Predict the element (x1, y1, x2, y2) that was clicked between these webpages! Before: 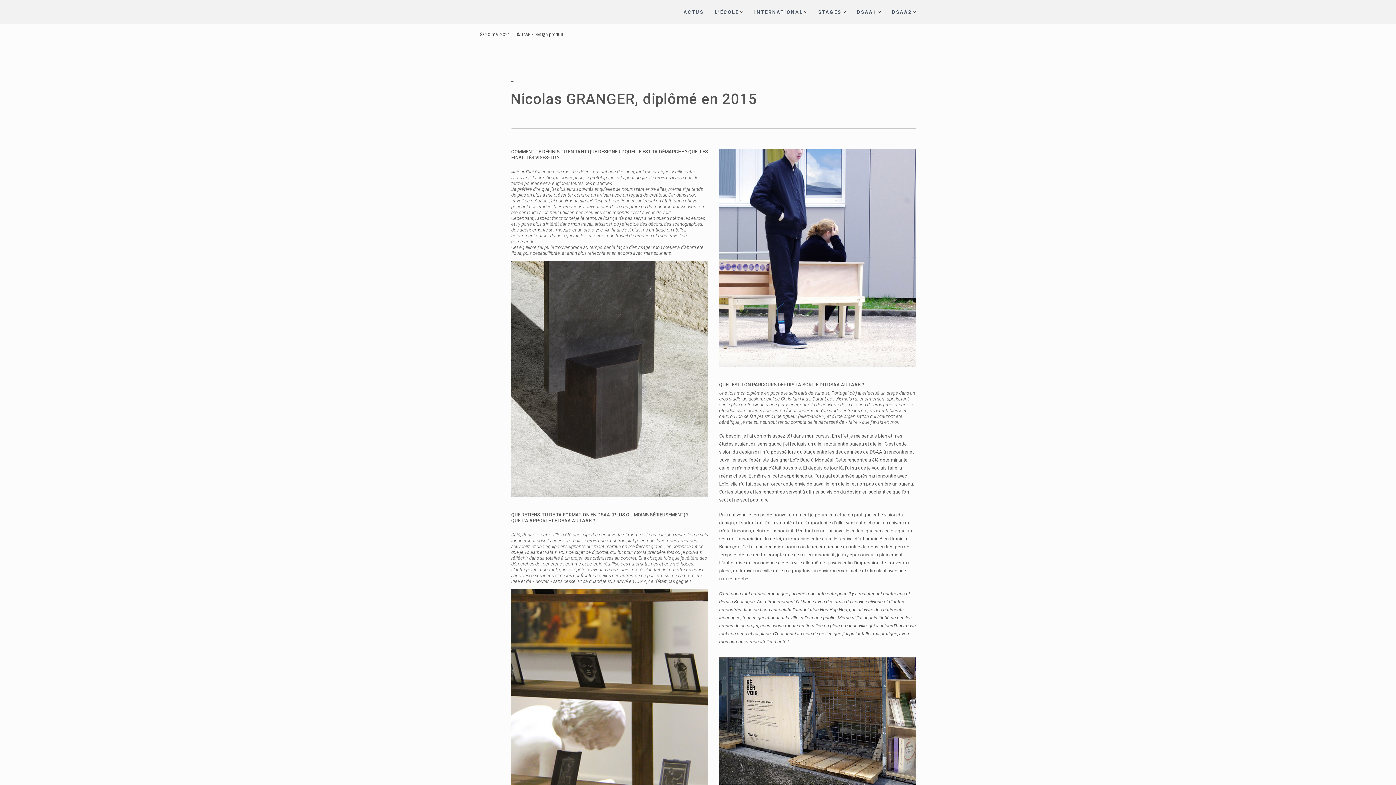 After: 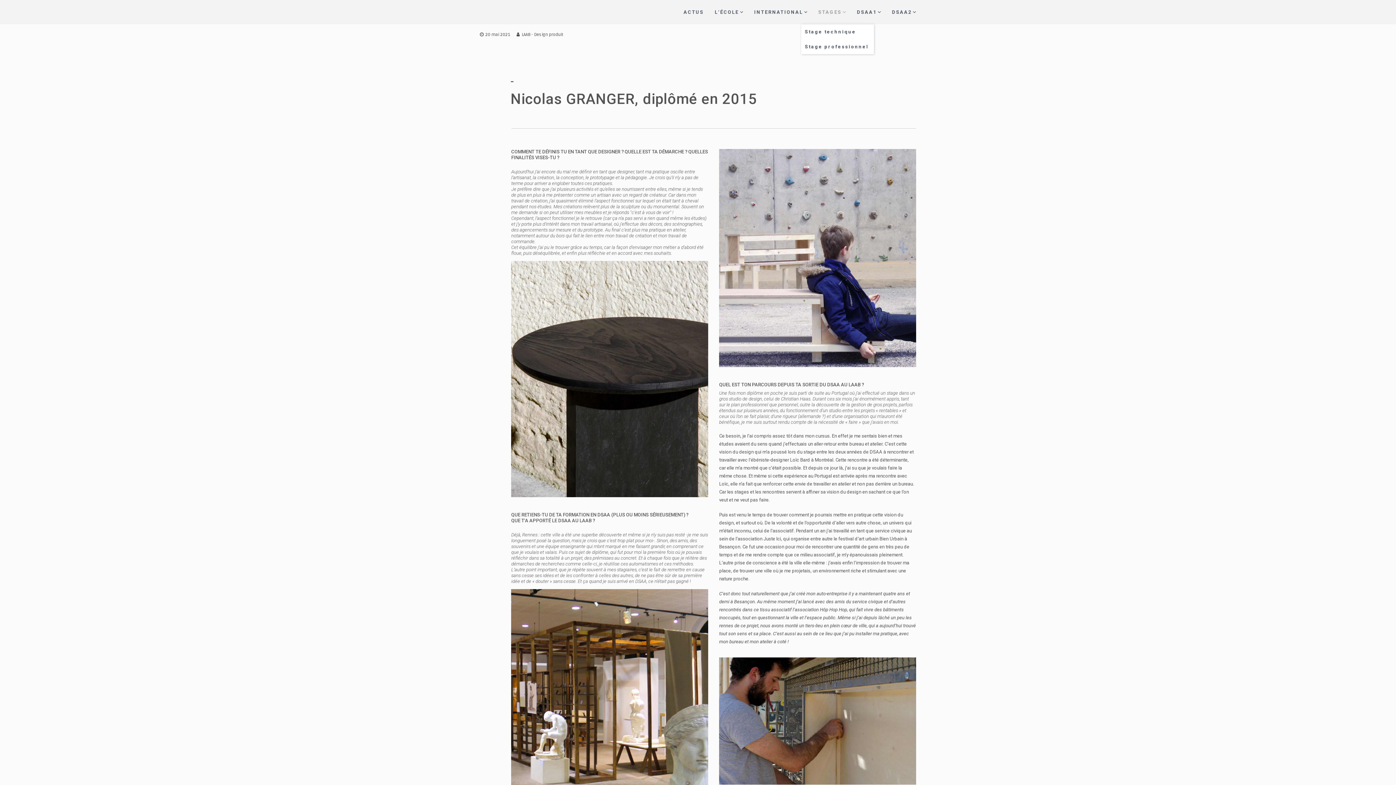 Action: bbox: (818, 9, 841, 14) label: STAGES